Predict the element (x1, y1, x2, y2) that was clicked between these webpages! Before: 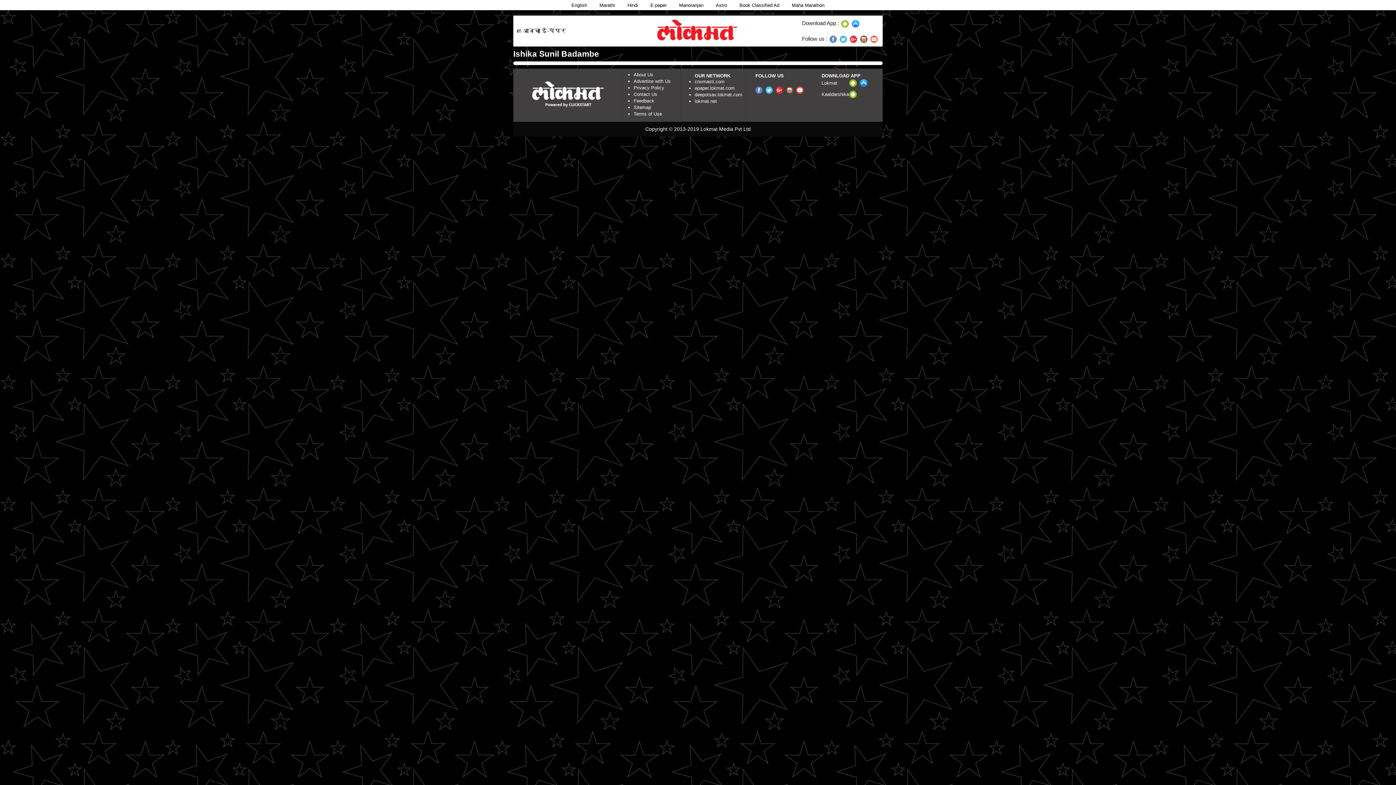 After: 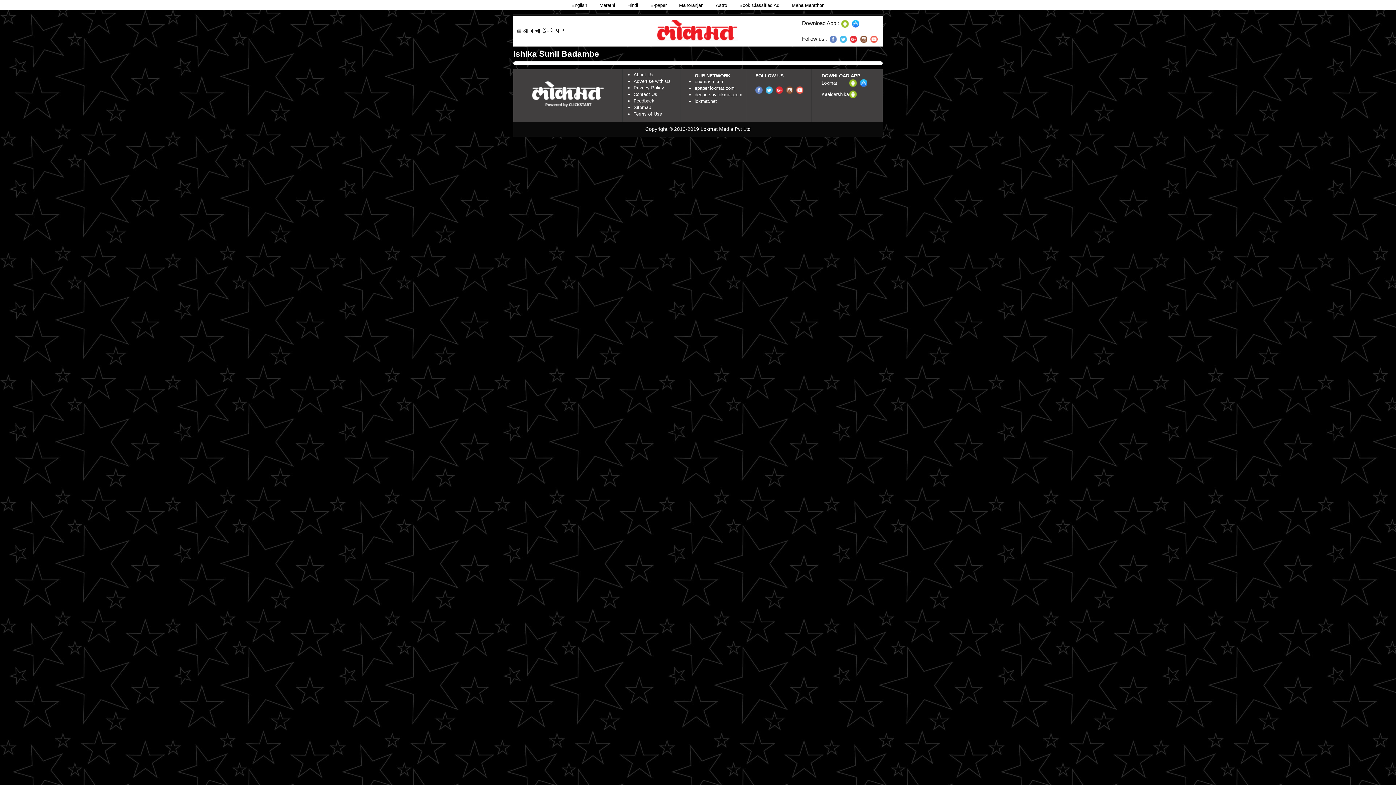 Action: bbox: (694, 98, 717, 103) label: lokmat.net